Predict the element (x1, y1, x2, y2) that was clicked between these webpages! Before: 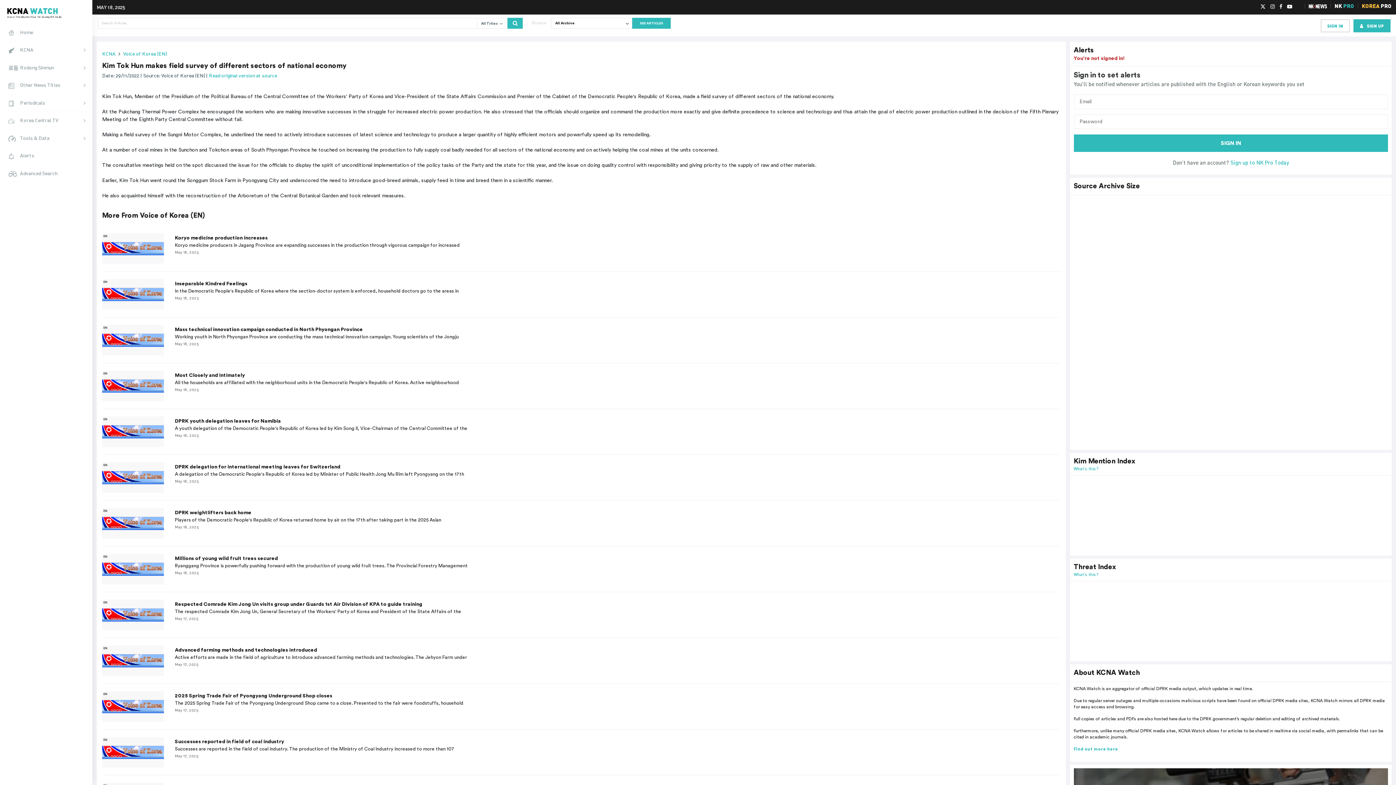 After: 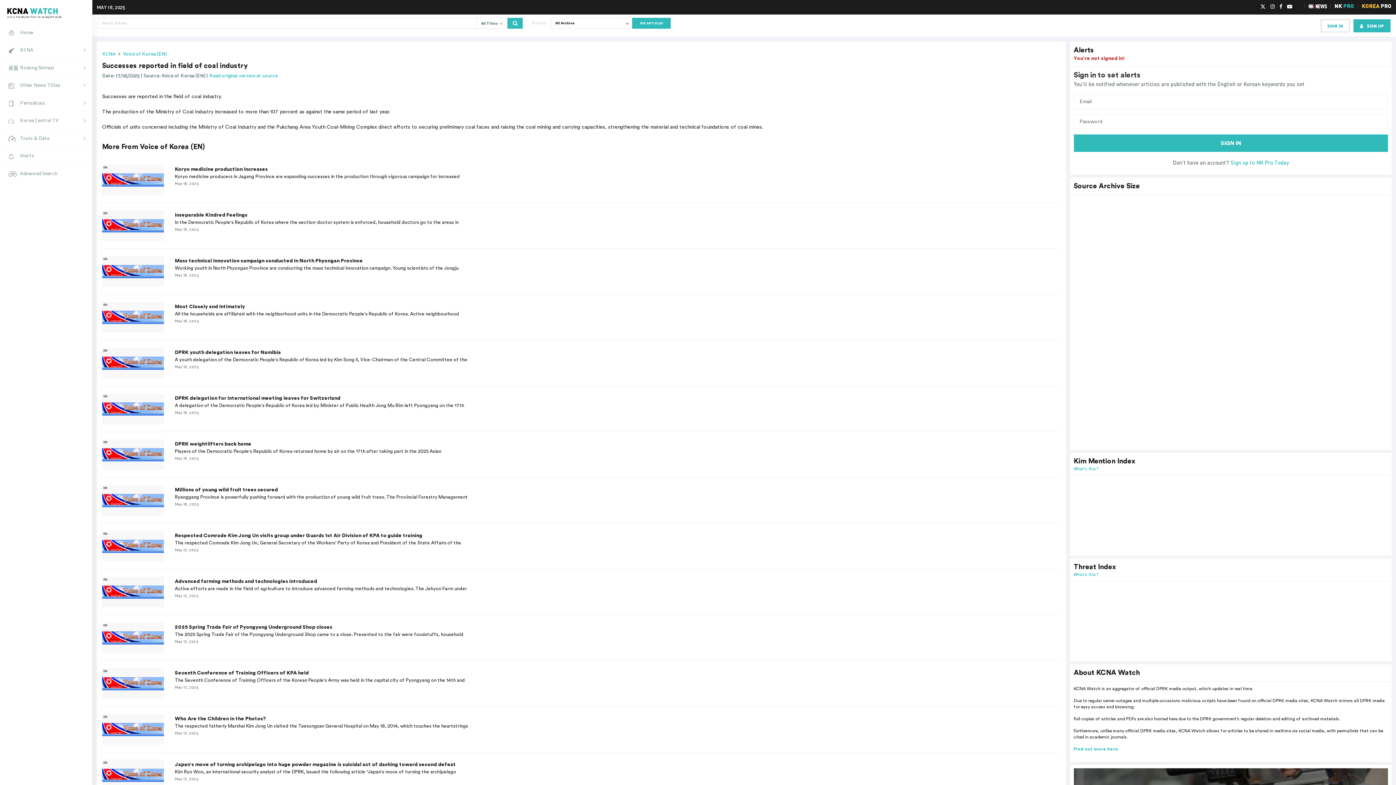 Action: bbox: (102, 737, 164, 768)